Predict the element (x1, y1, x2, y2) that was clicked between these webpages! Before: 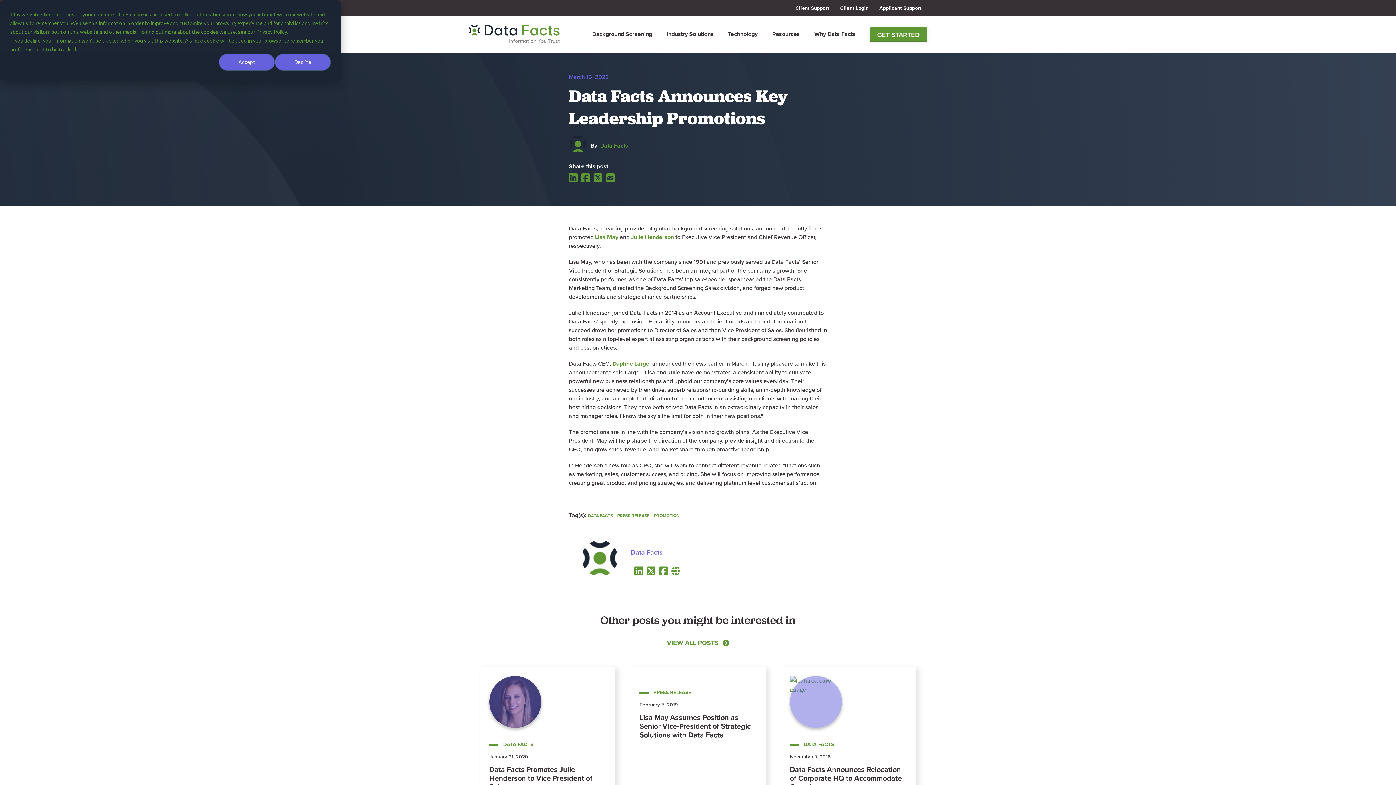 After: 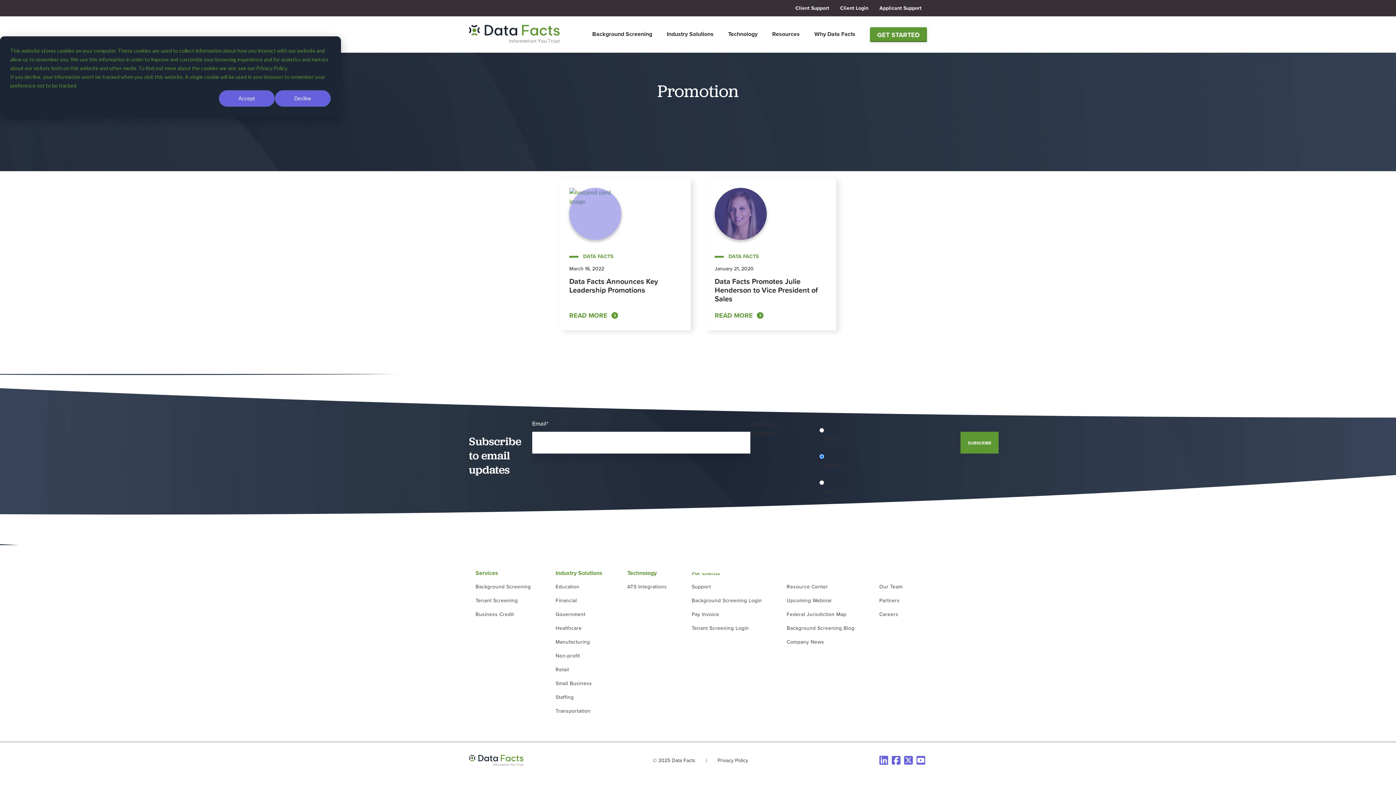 Action: bbox: (654, 511, 680, 520) label: PROMOTION